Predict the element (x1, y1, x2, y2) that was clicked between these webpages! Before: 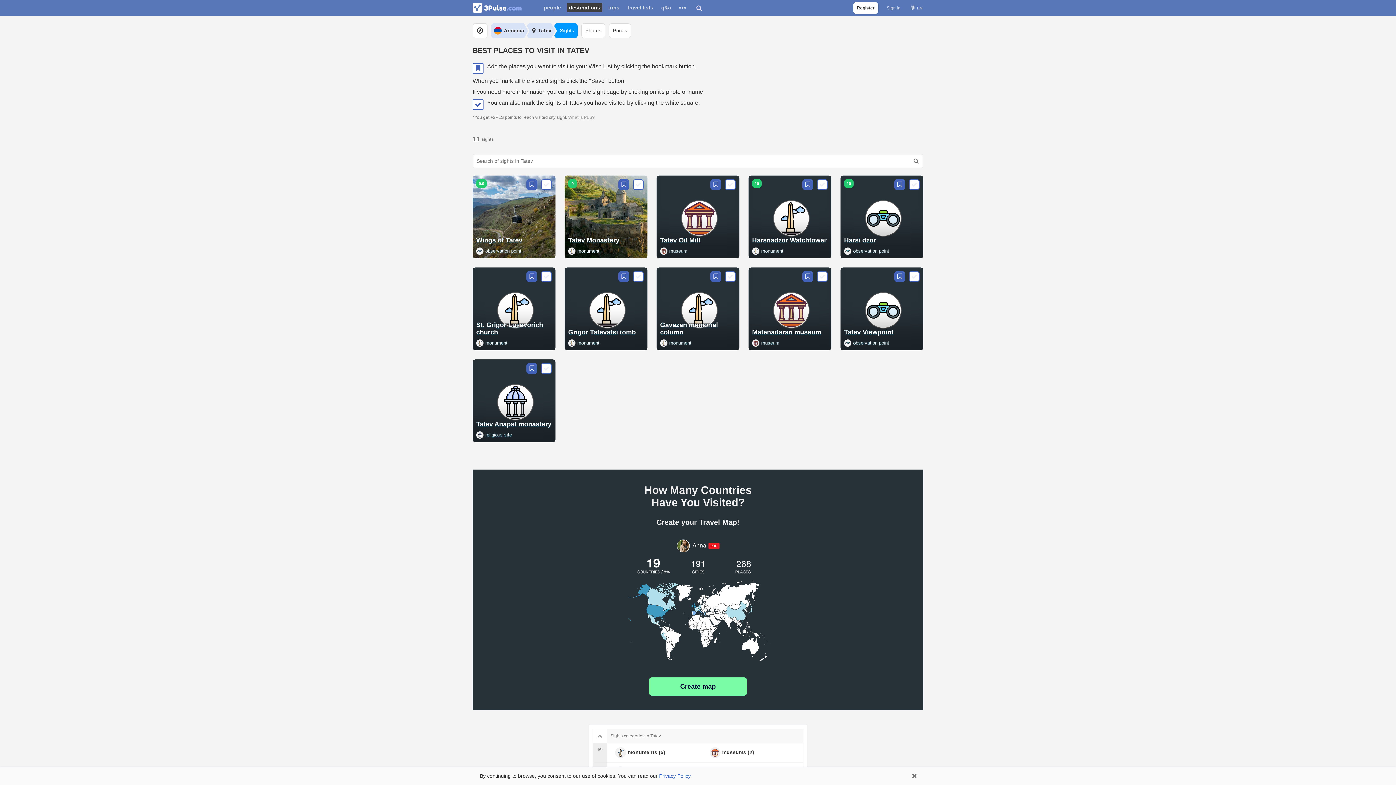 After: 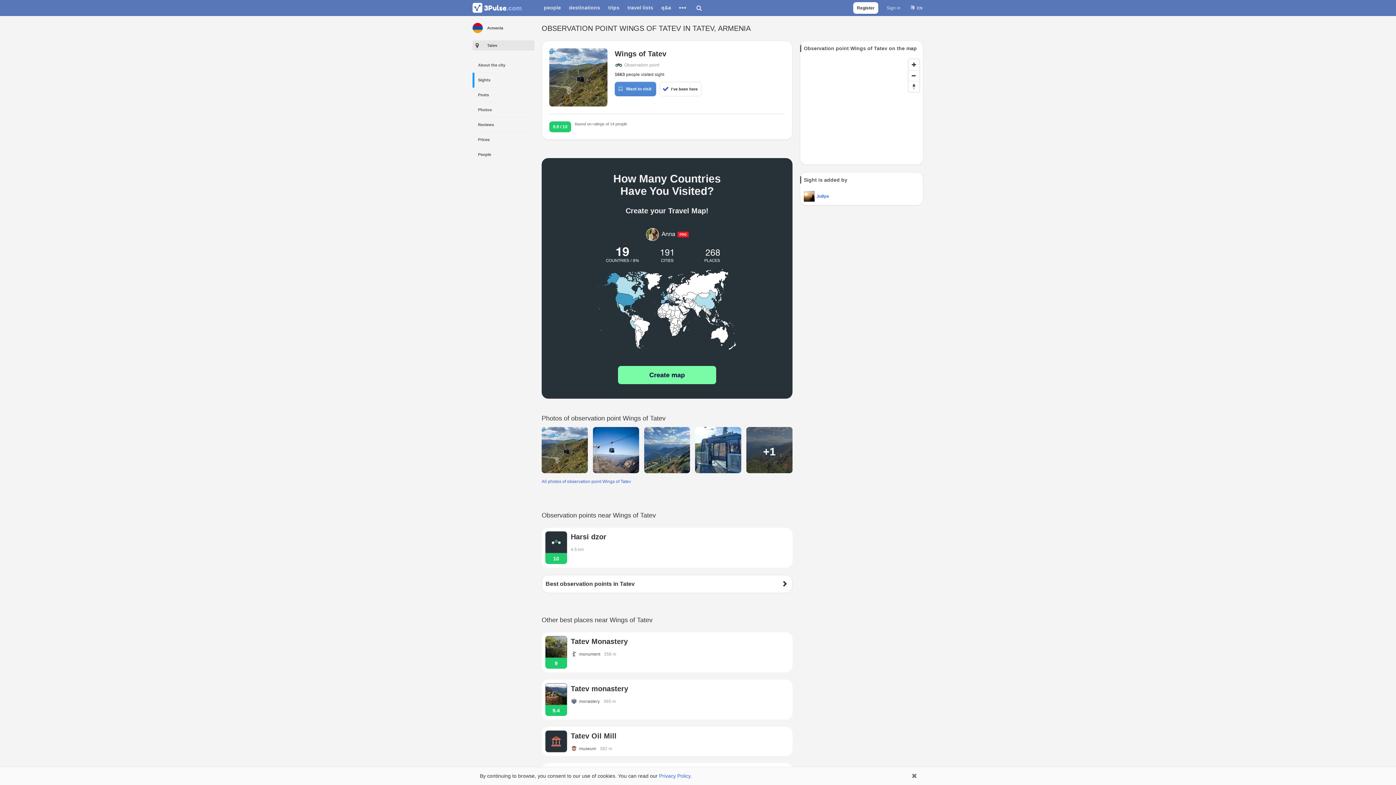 Action: bbox: (476, 236, 522, 244) label: Wings of Tatev